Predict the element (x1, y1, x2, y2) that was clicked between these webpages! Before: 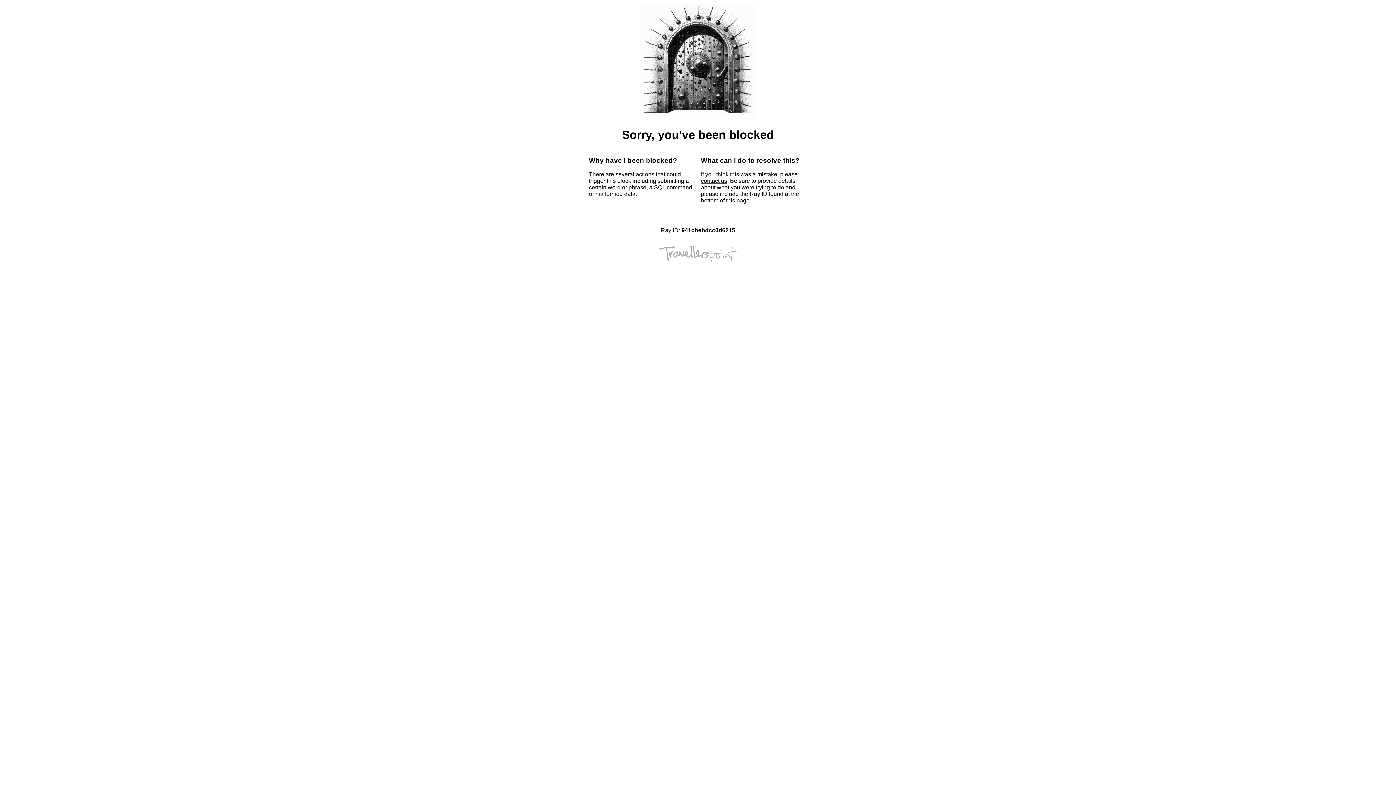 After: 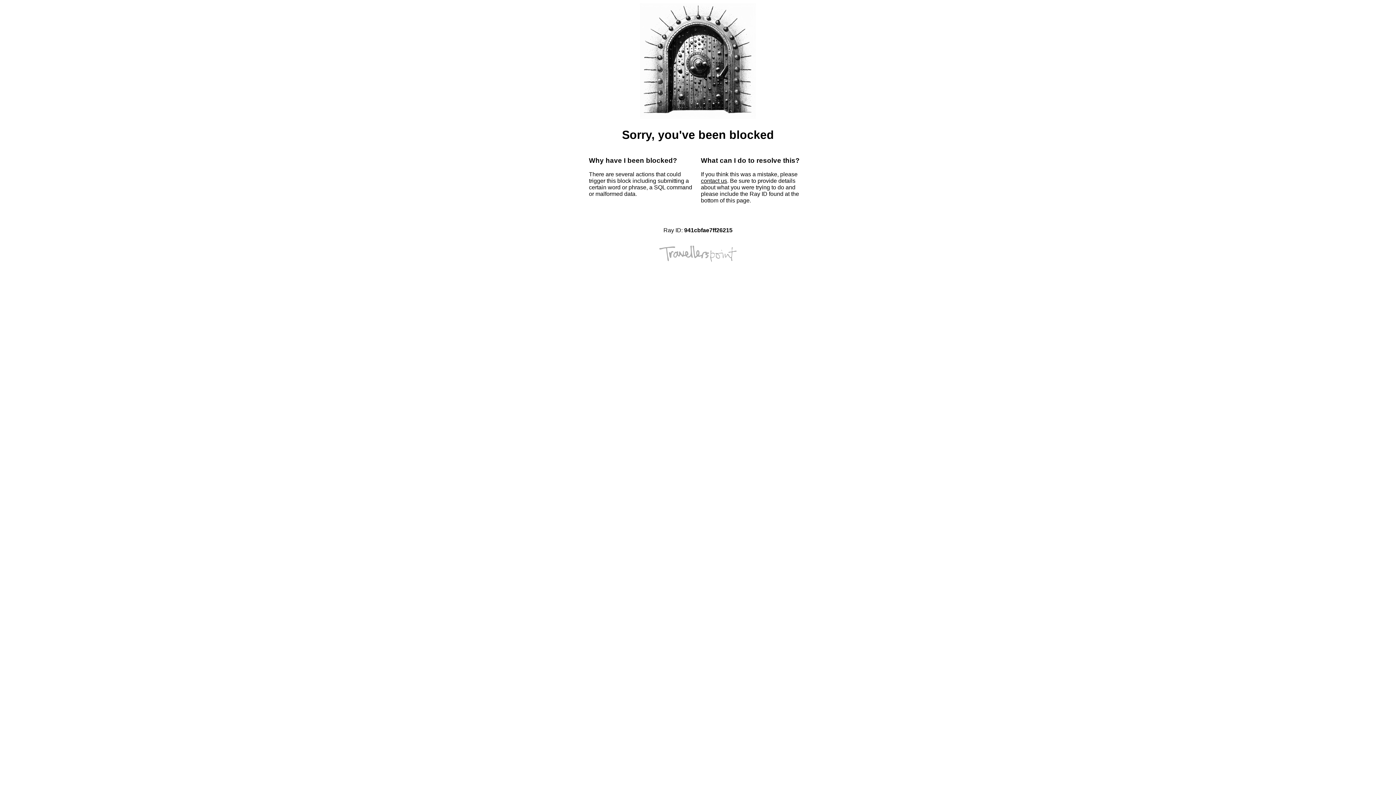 Action: bbox: (701, 177, 727, 184) label: contact us